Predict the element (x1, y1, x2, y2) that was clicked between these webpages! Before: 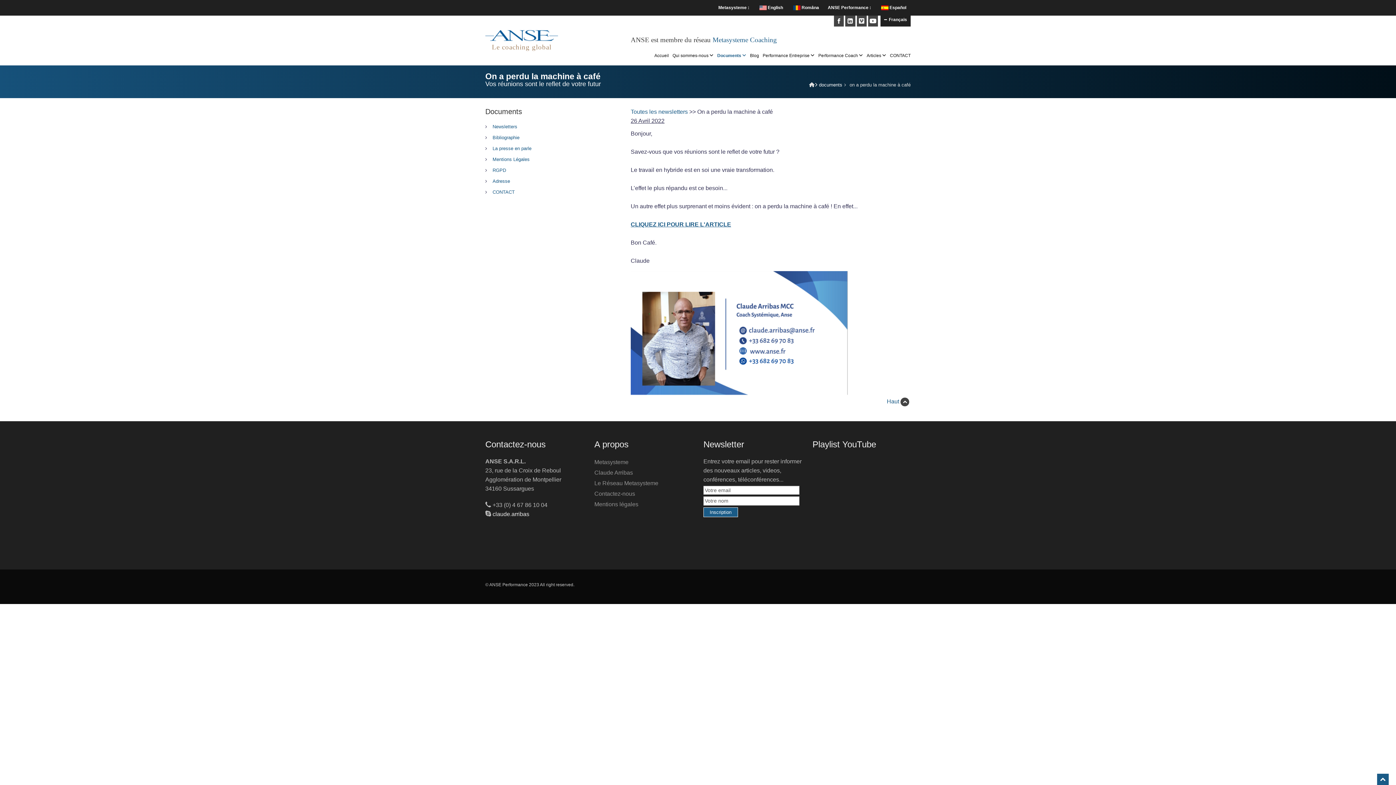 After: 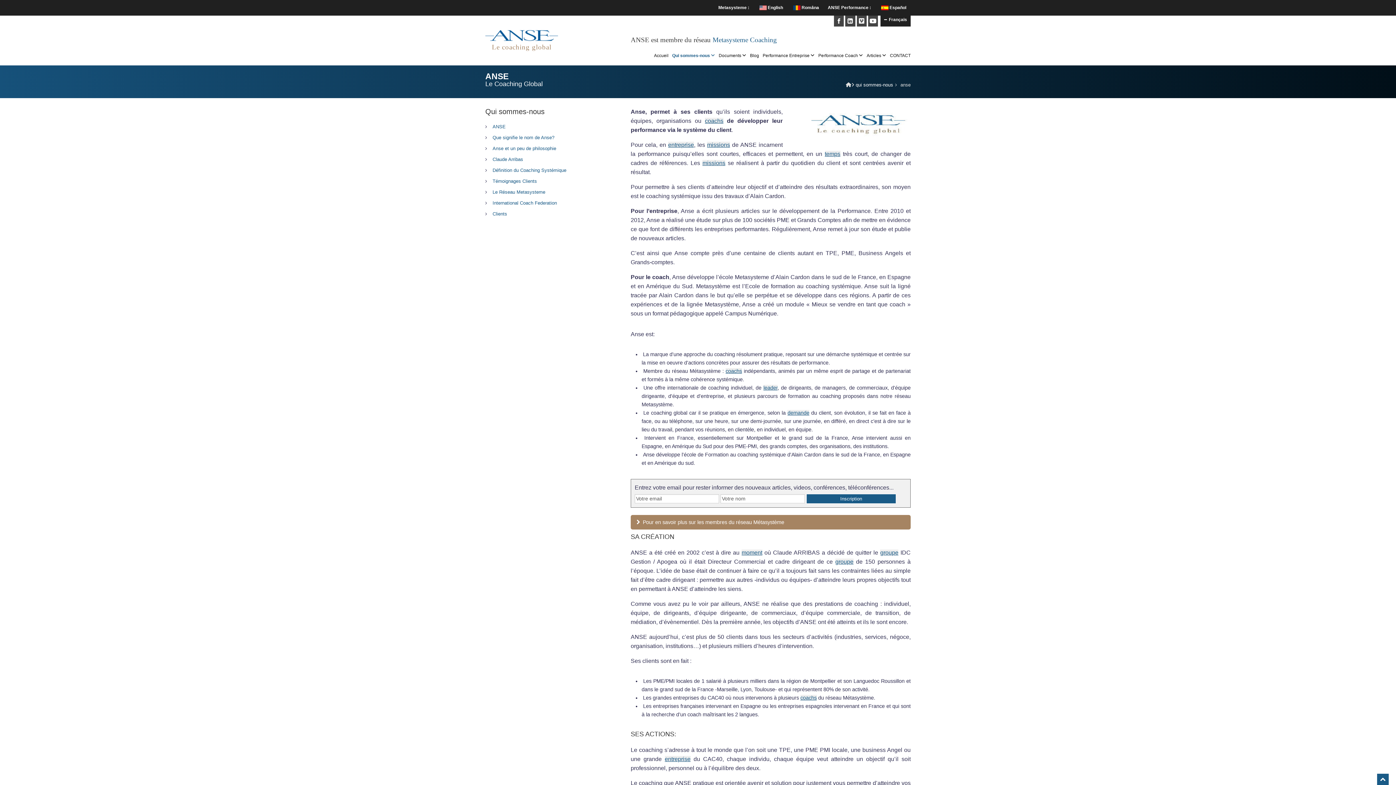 Action: label: Qui sommes-nous  bbox: (672, 51, 713, 60)